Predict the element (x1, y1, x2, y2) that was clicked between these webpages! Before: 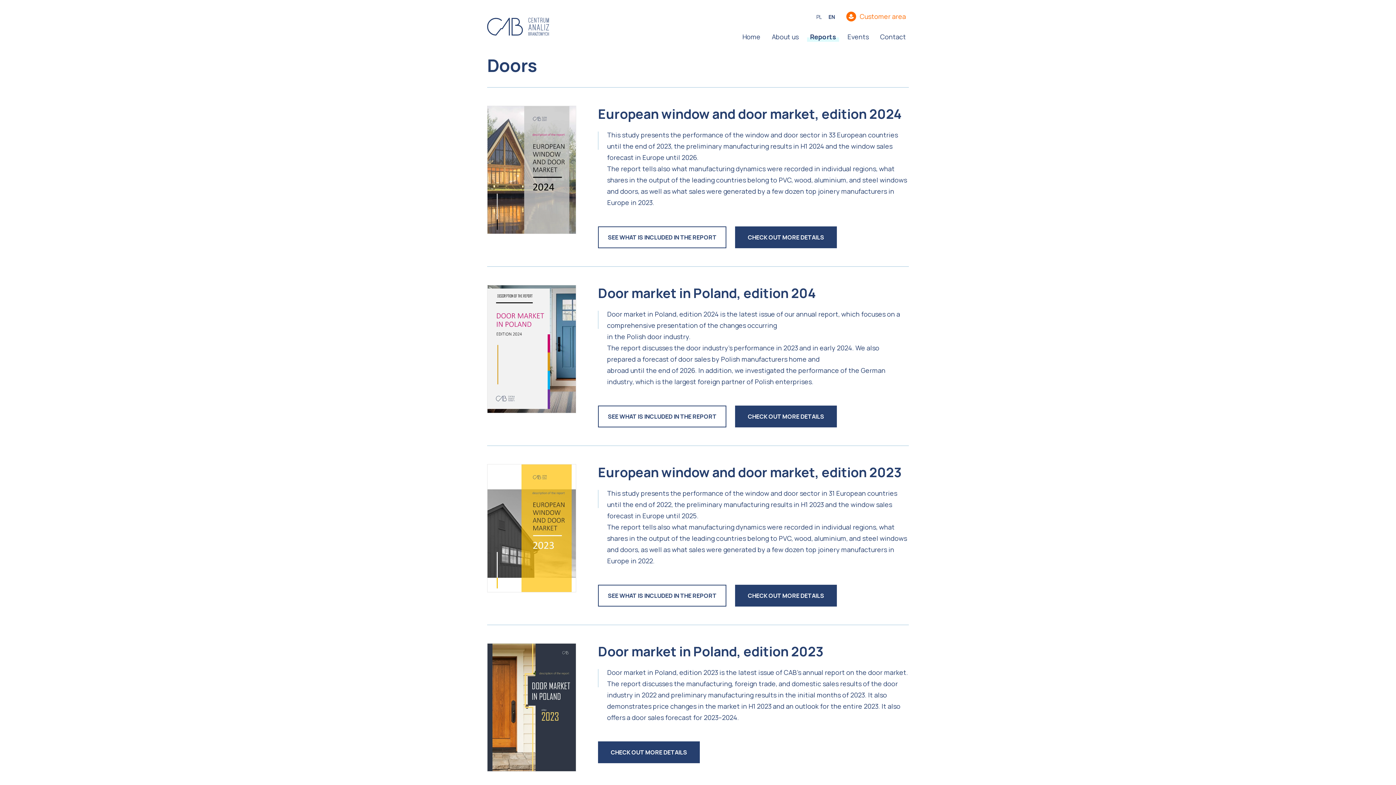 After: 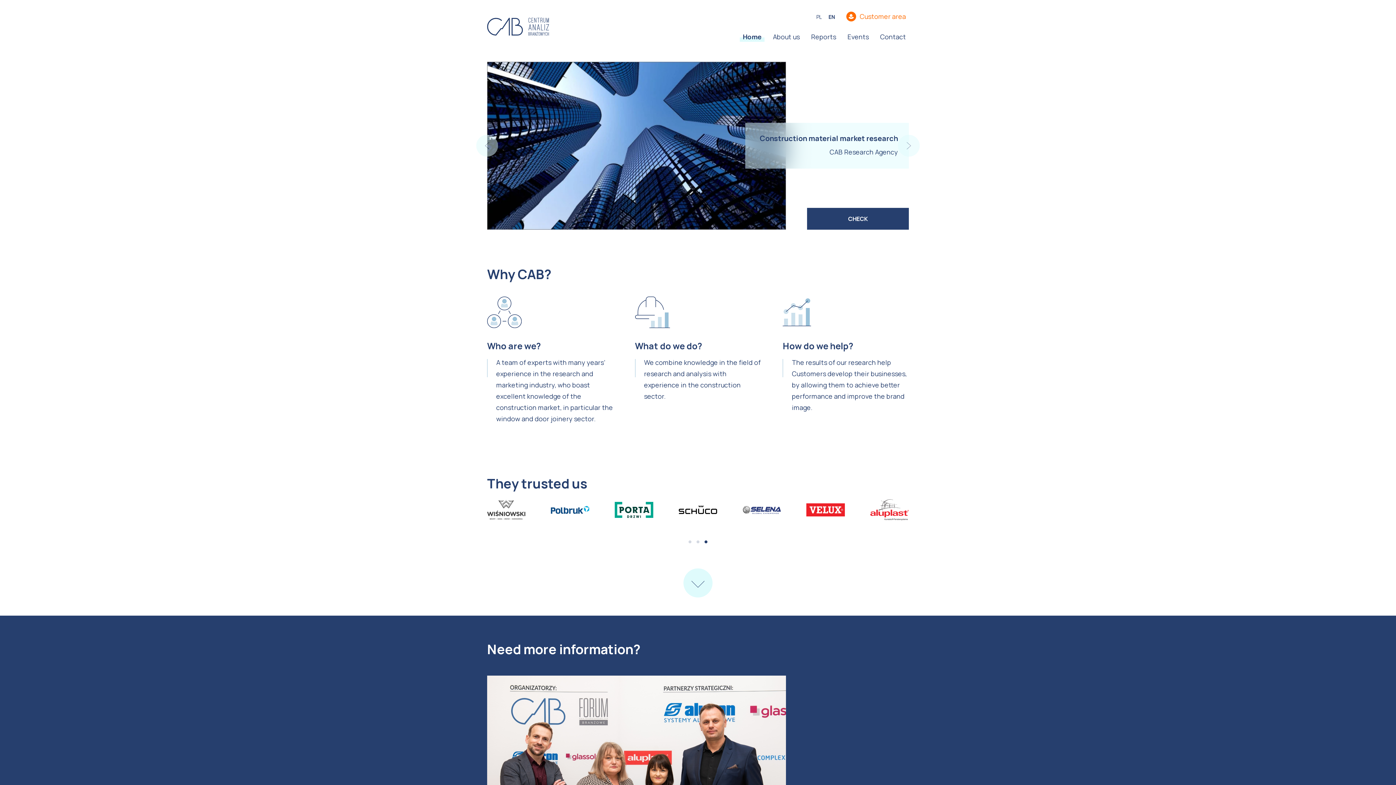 Action: bbox: (487, 17, 549, 35)